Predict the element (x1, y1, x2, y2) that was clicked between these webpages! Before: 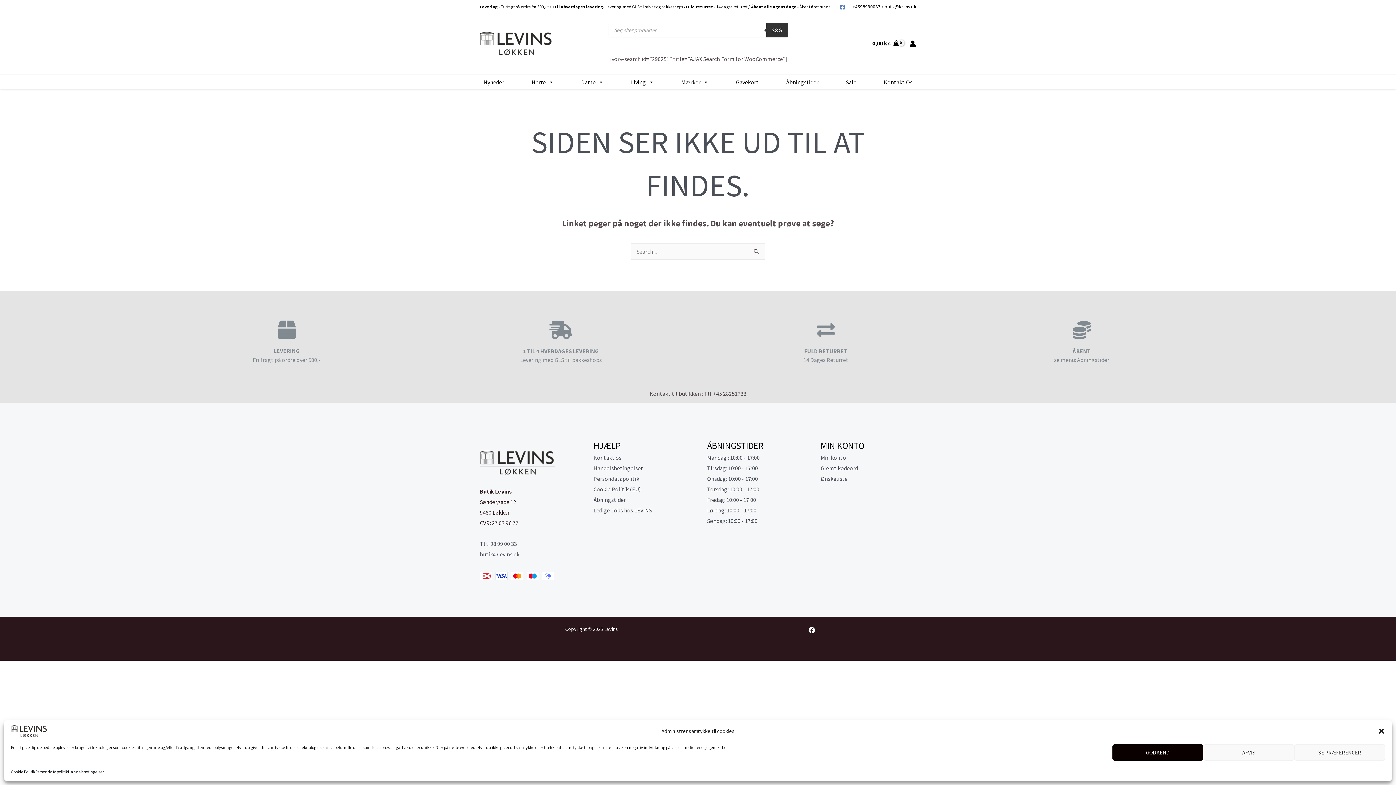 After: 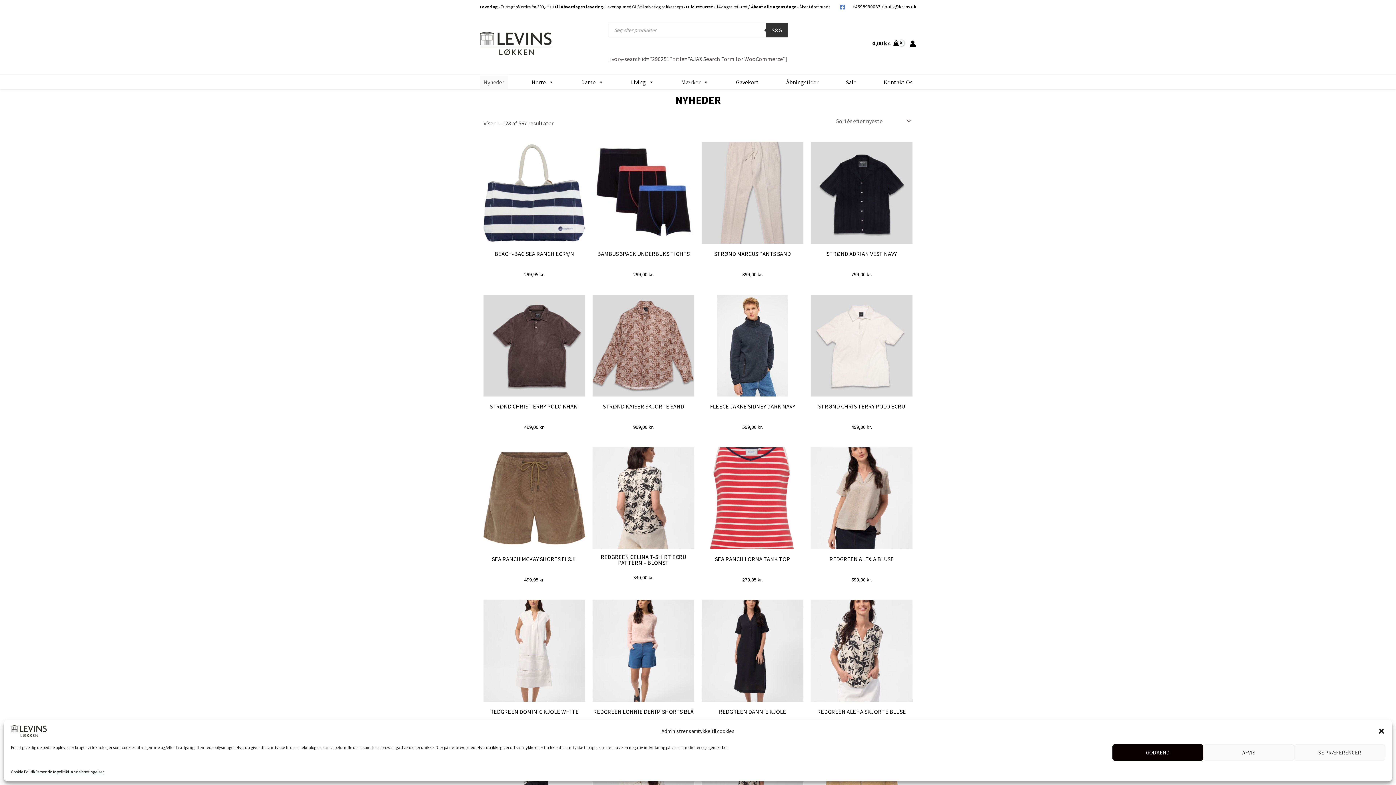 Action: bbox: (480, 74, 508, 89) label: Nyheder